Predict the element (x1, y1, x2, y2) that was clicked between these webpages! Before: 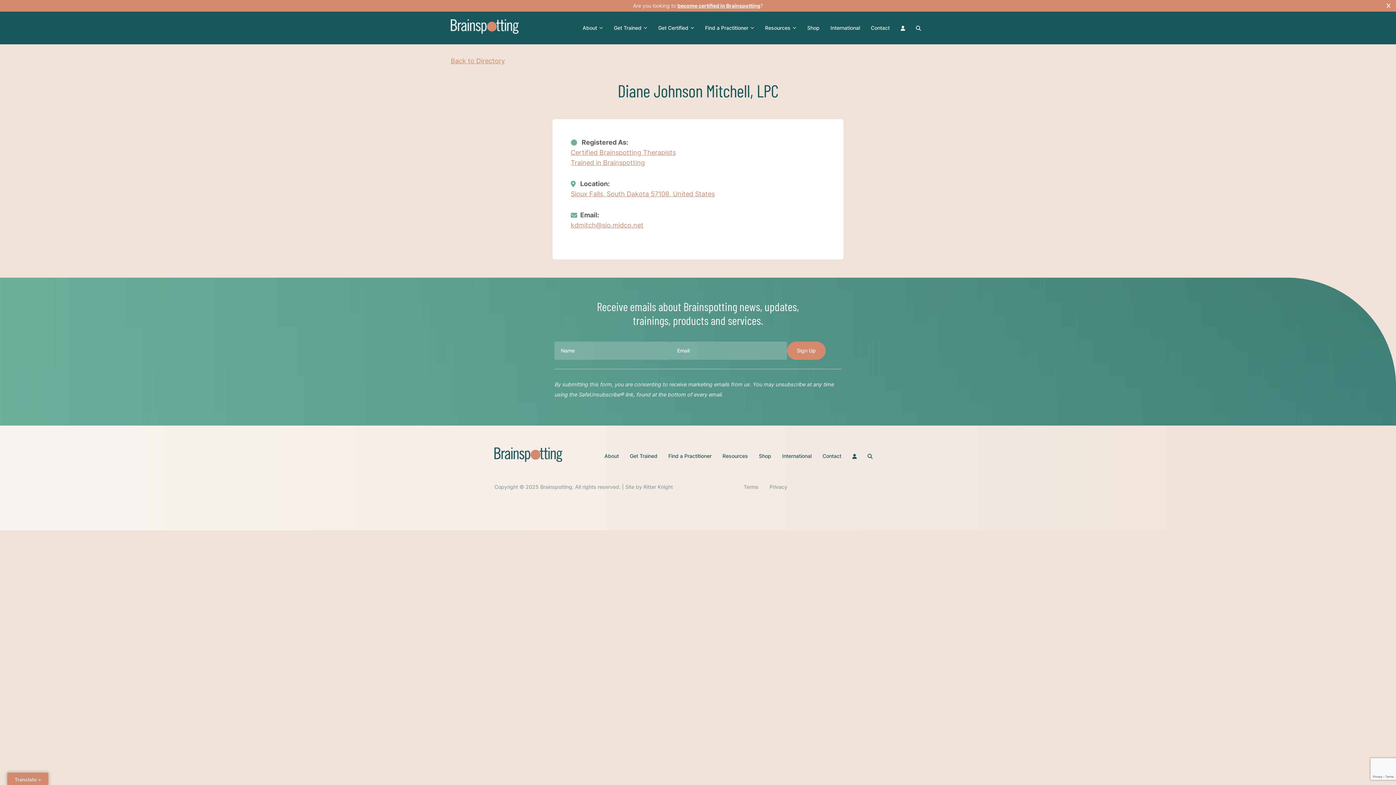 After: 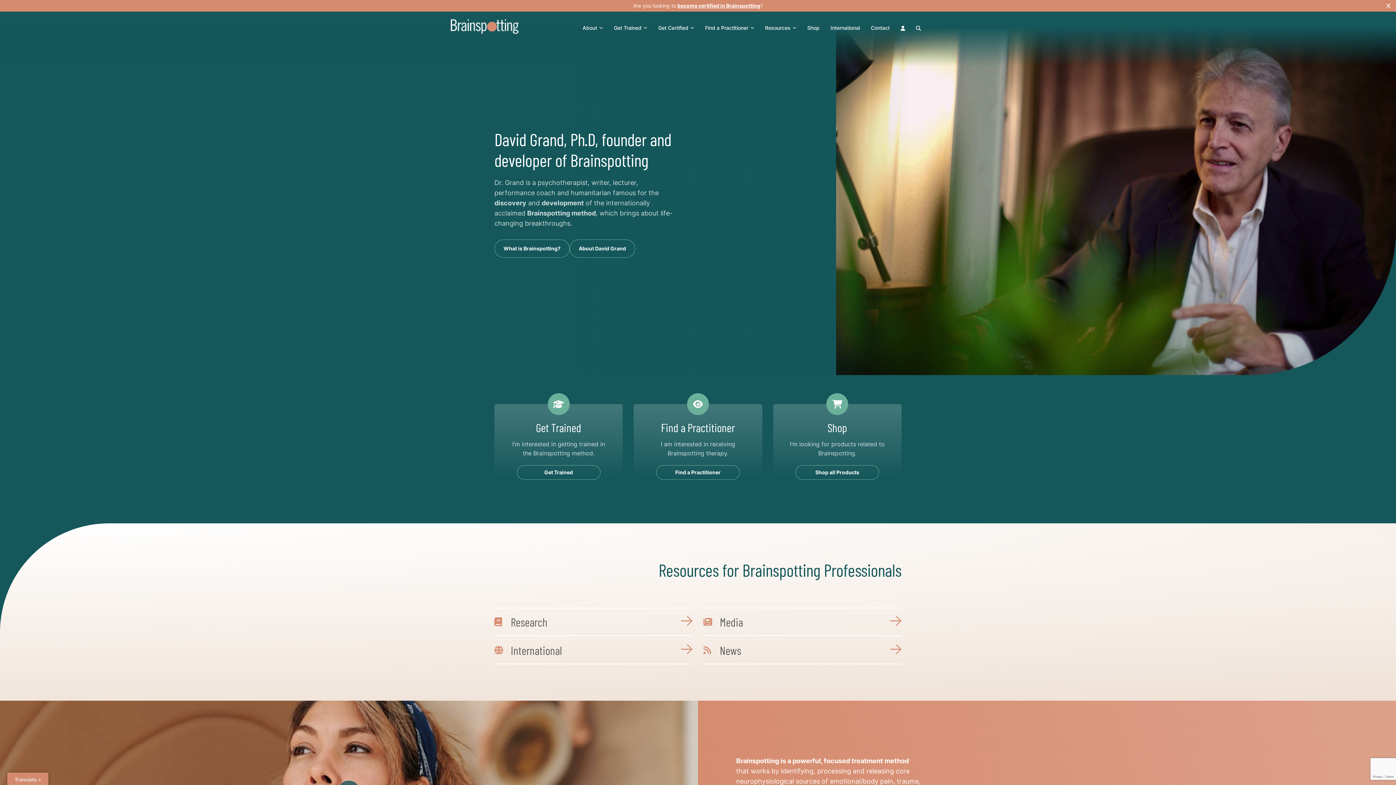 Action: bbox: (450, 19, 518, 36)